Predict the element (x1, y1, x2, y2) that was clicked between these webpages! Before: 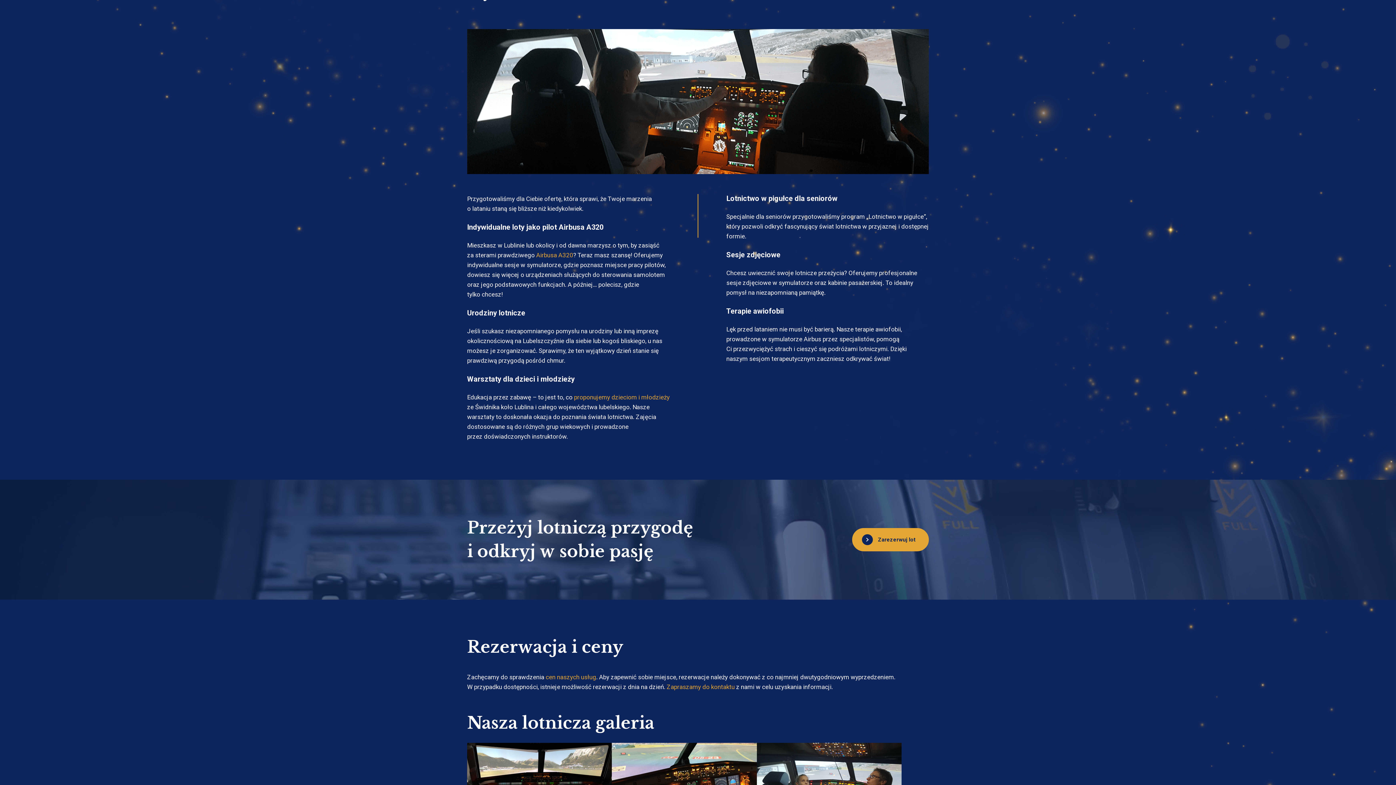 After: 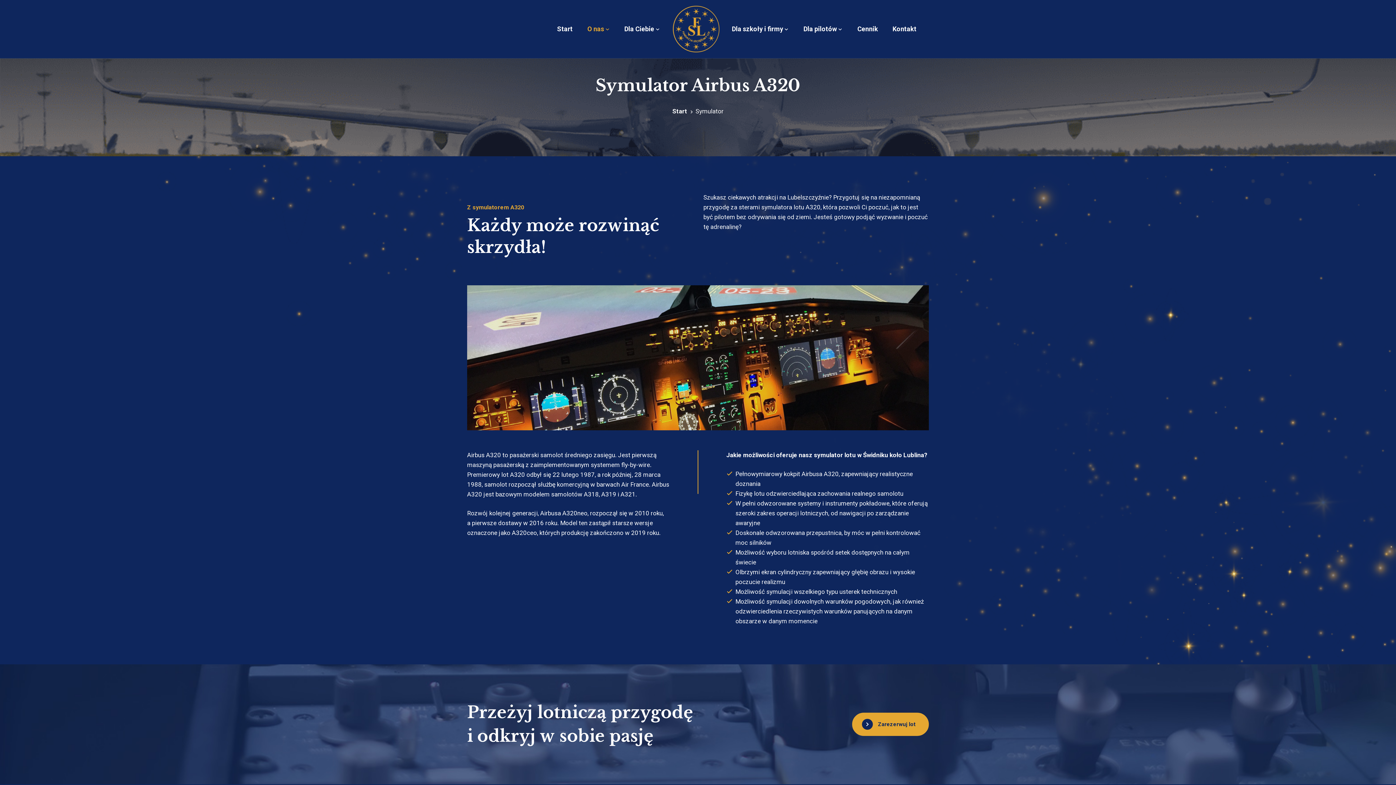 Action: bbox: (536, 251, 573, 258) label: Airbusa A320